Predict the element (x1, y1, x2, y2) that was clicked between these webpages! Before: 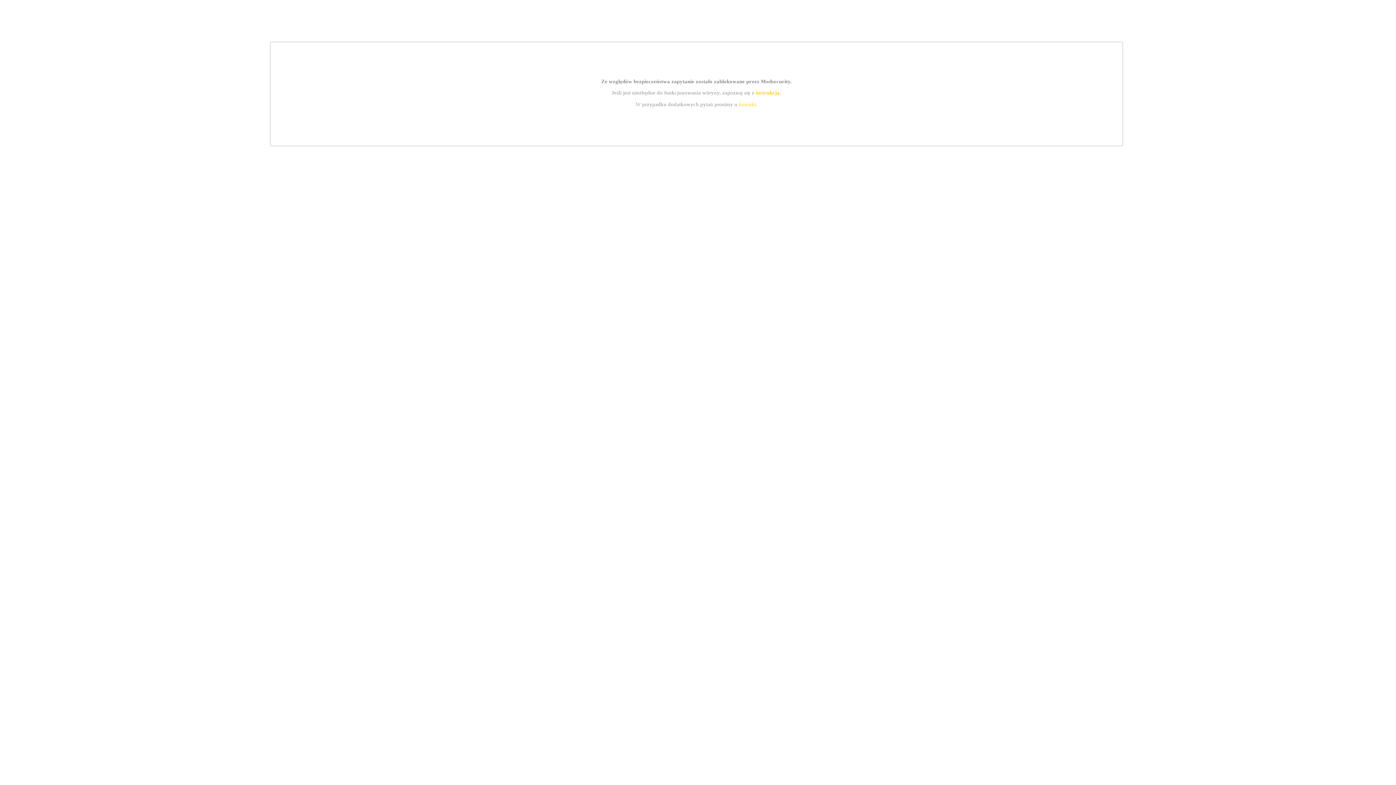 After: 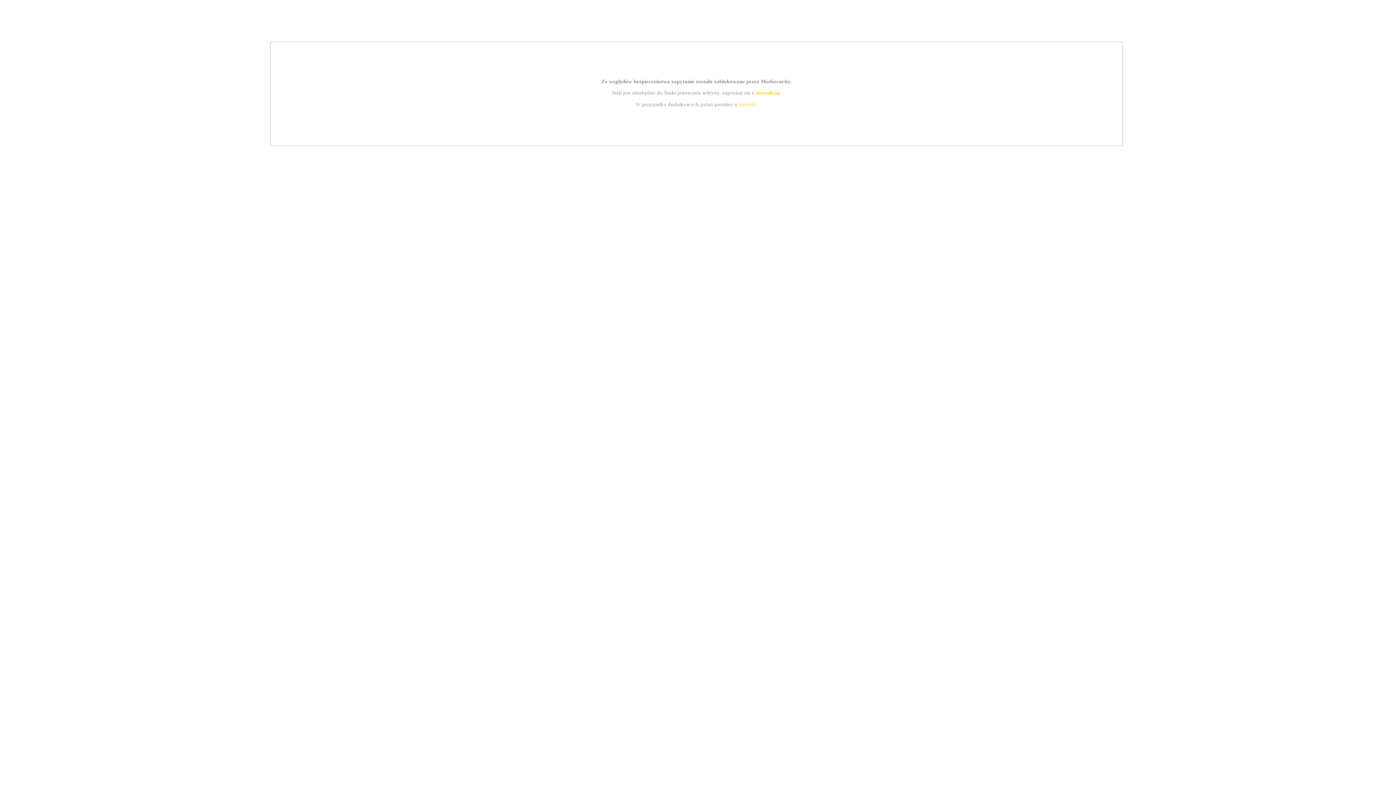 Action: bbox: (739, 101, 756, 107) label: kontakt